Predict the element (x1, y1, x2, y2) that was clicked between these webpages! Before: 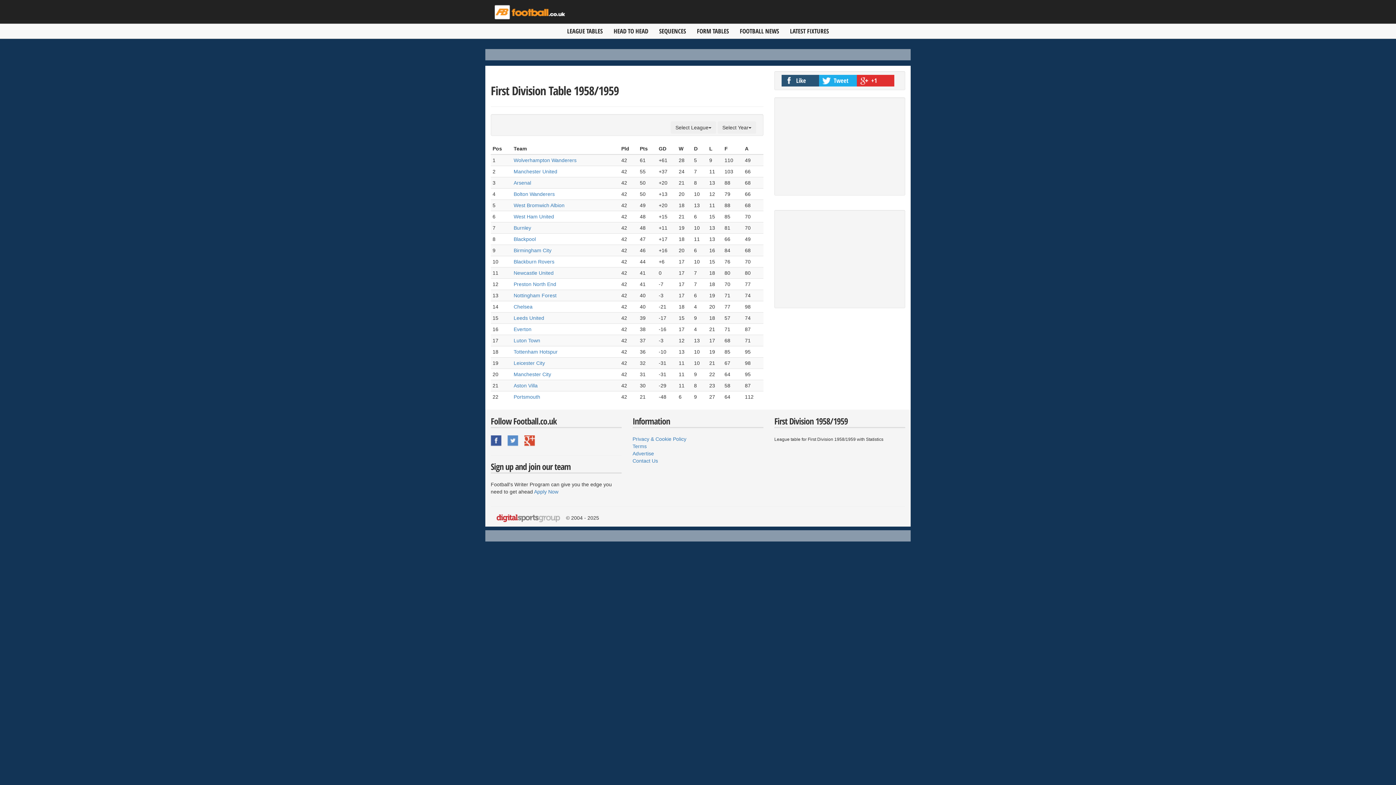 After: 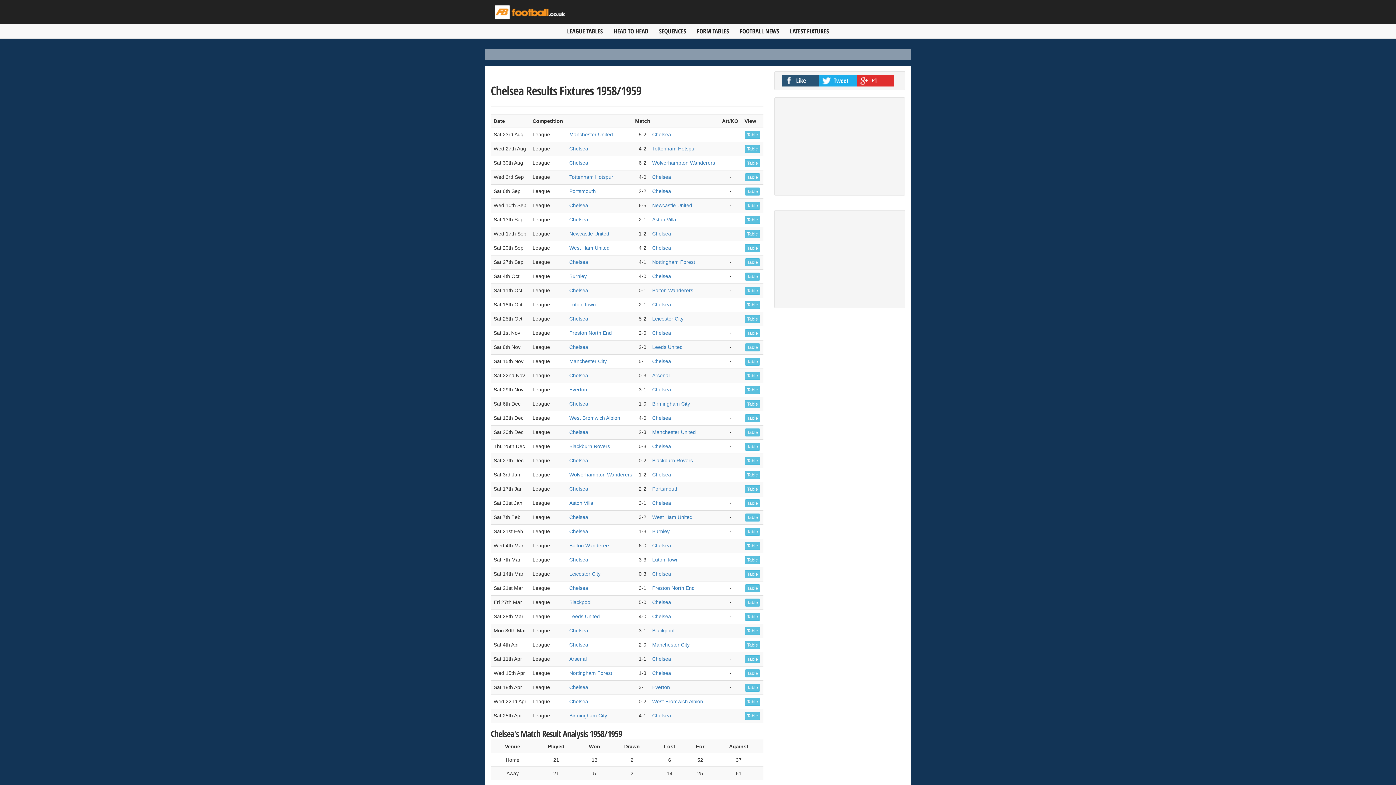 Action: bbox: (513, 304, 532, 309) label: Chelsea